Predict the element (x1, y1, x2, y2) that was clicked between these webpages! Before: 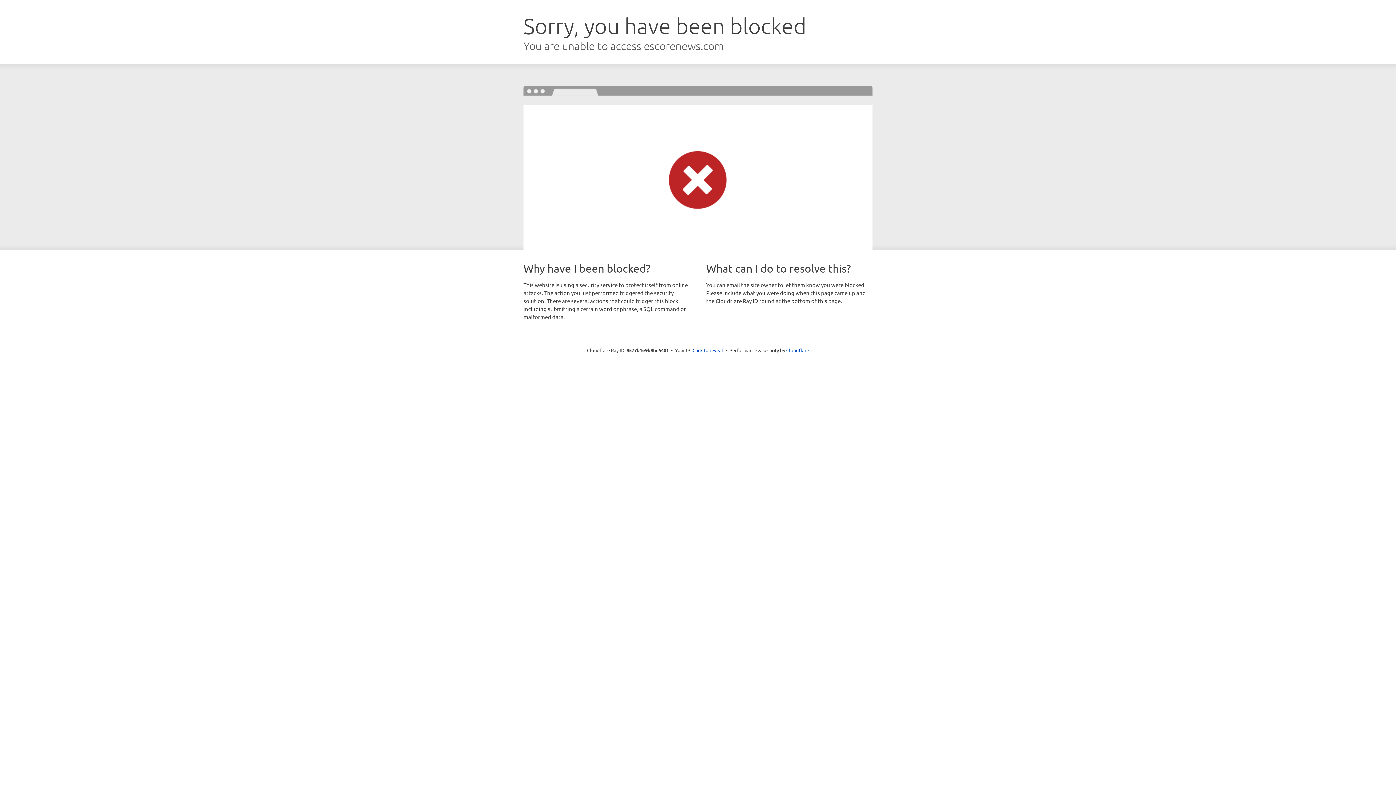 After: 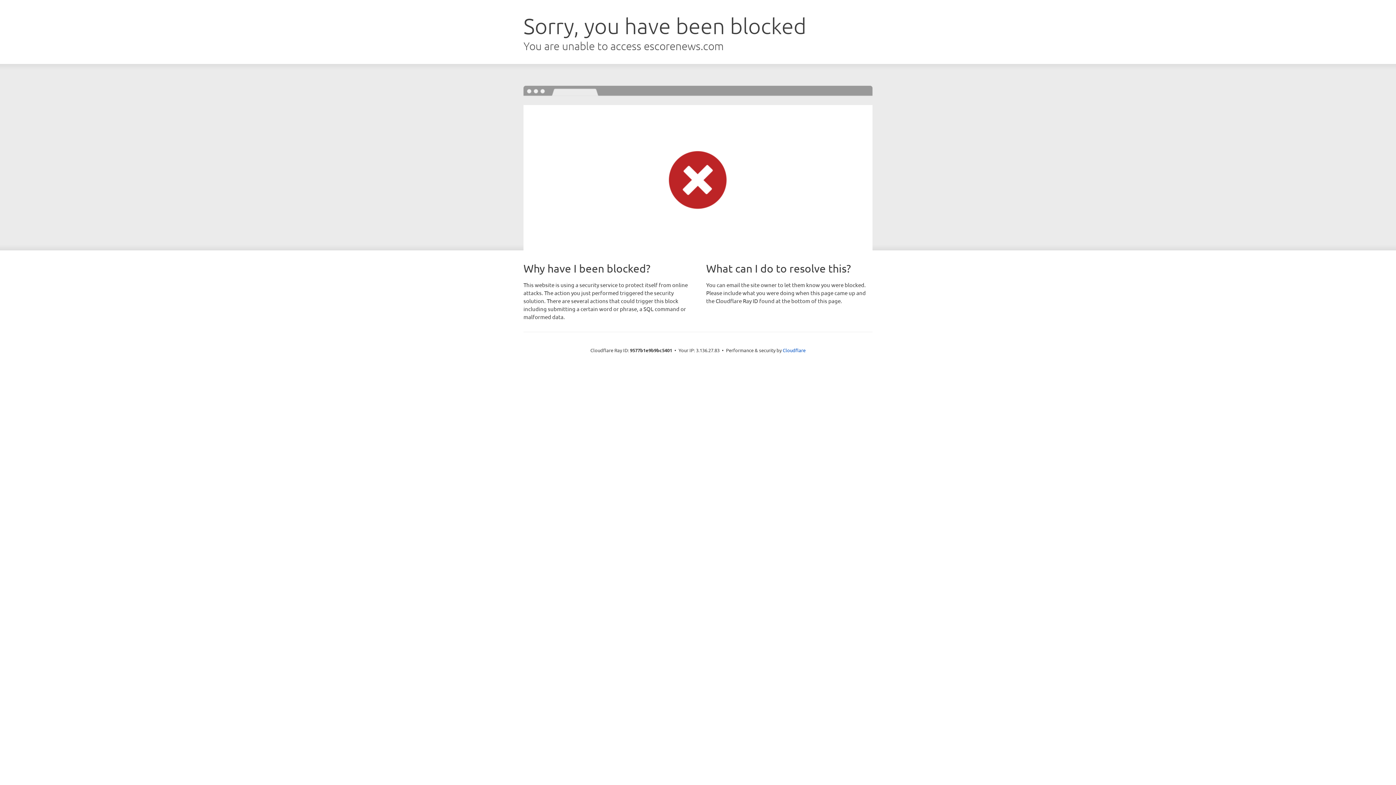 Action: bbox: (692, 346, 723, 353) label: Click to reveal